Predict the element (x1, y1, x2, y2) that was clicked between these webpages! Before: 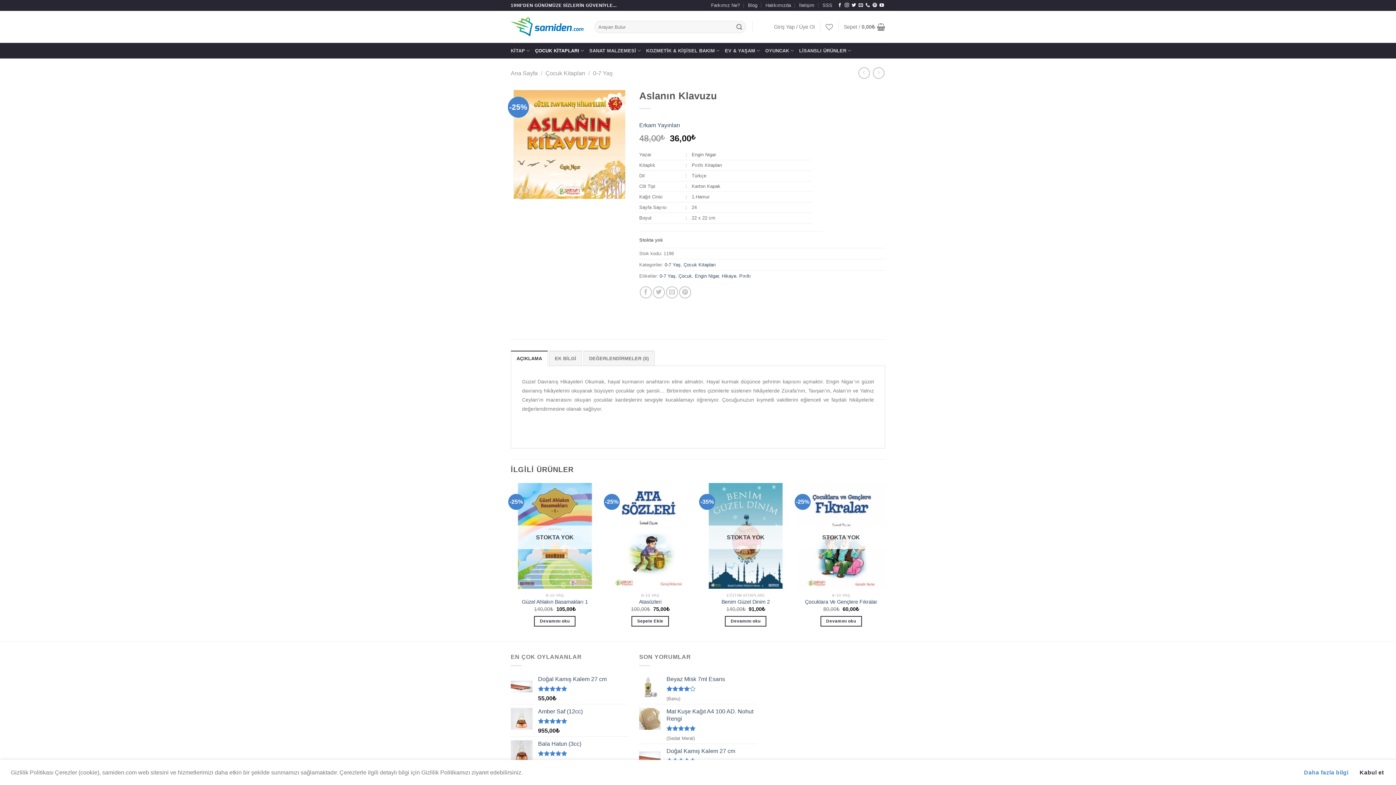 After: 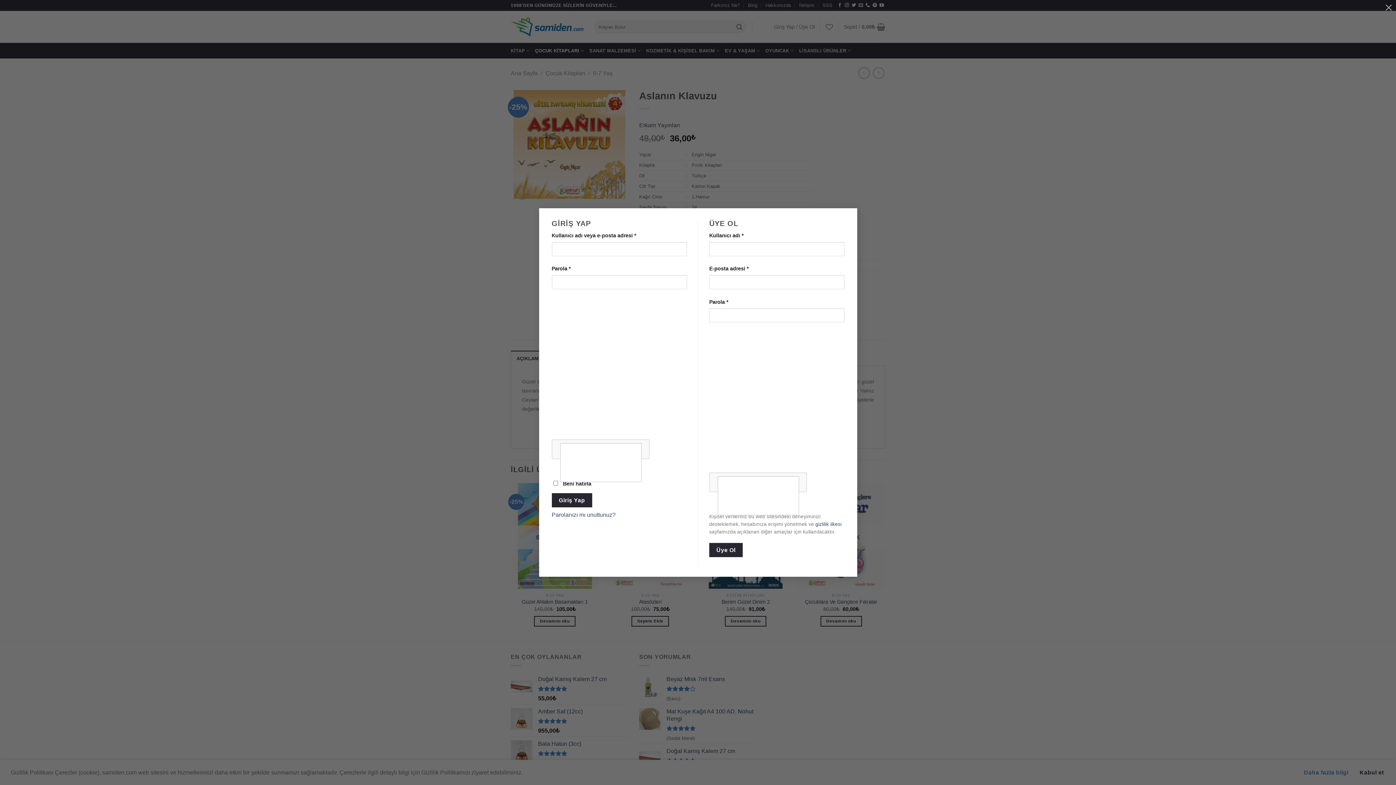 Action: label: Giriş Yap / Üye Ol bbox: (774, 14, 814, 39)